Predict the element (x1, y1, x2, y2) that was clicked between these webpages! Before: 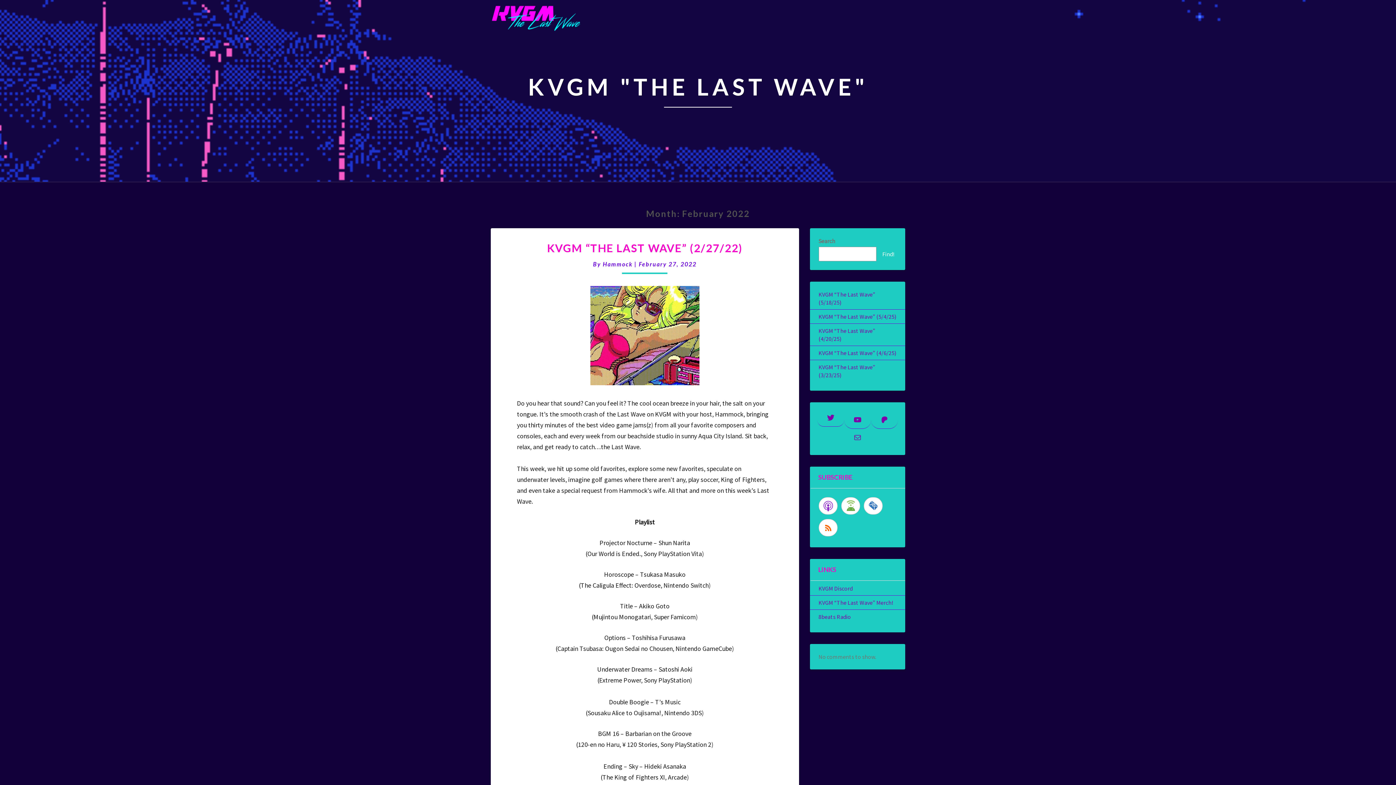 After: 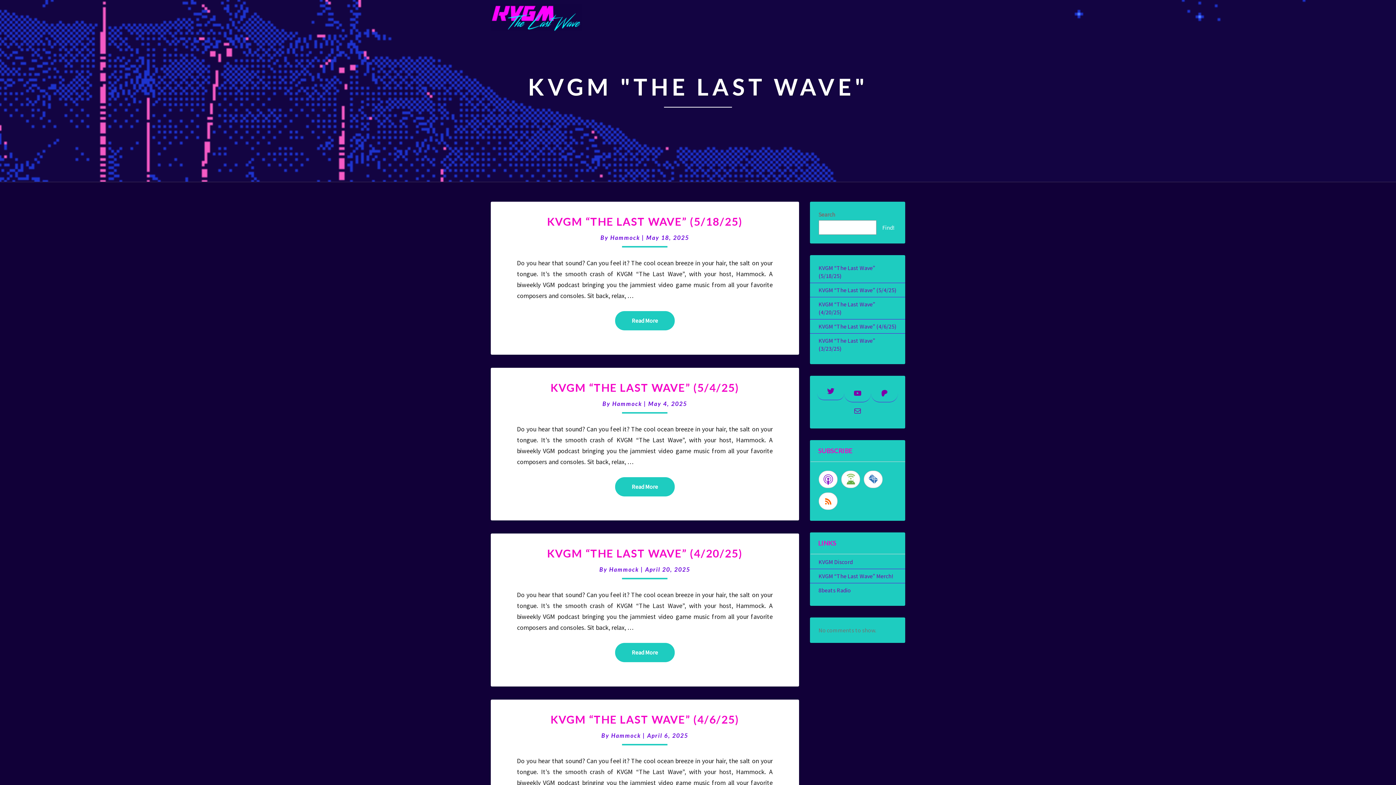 Action: bbox: (490, 0, 581, 34)